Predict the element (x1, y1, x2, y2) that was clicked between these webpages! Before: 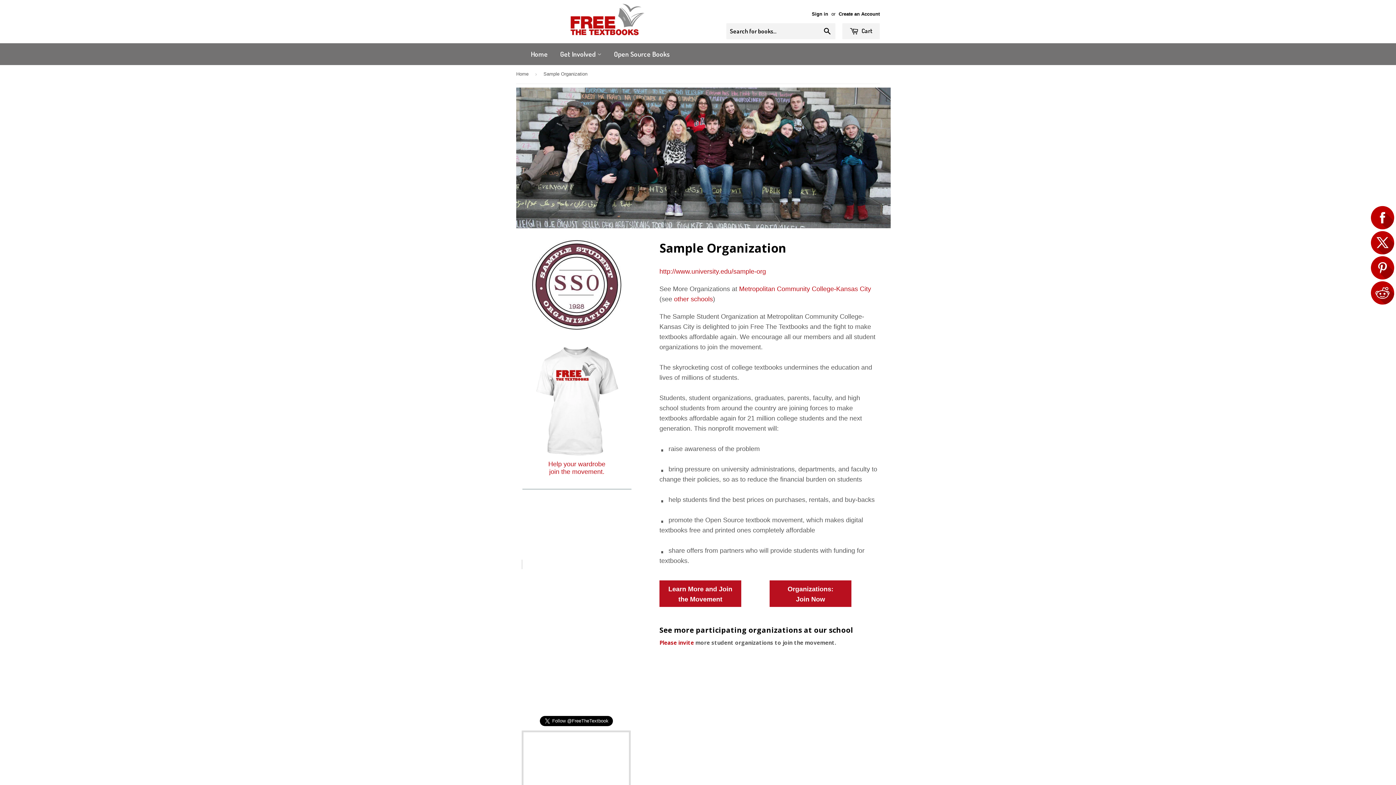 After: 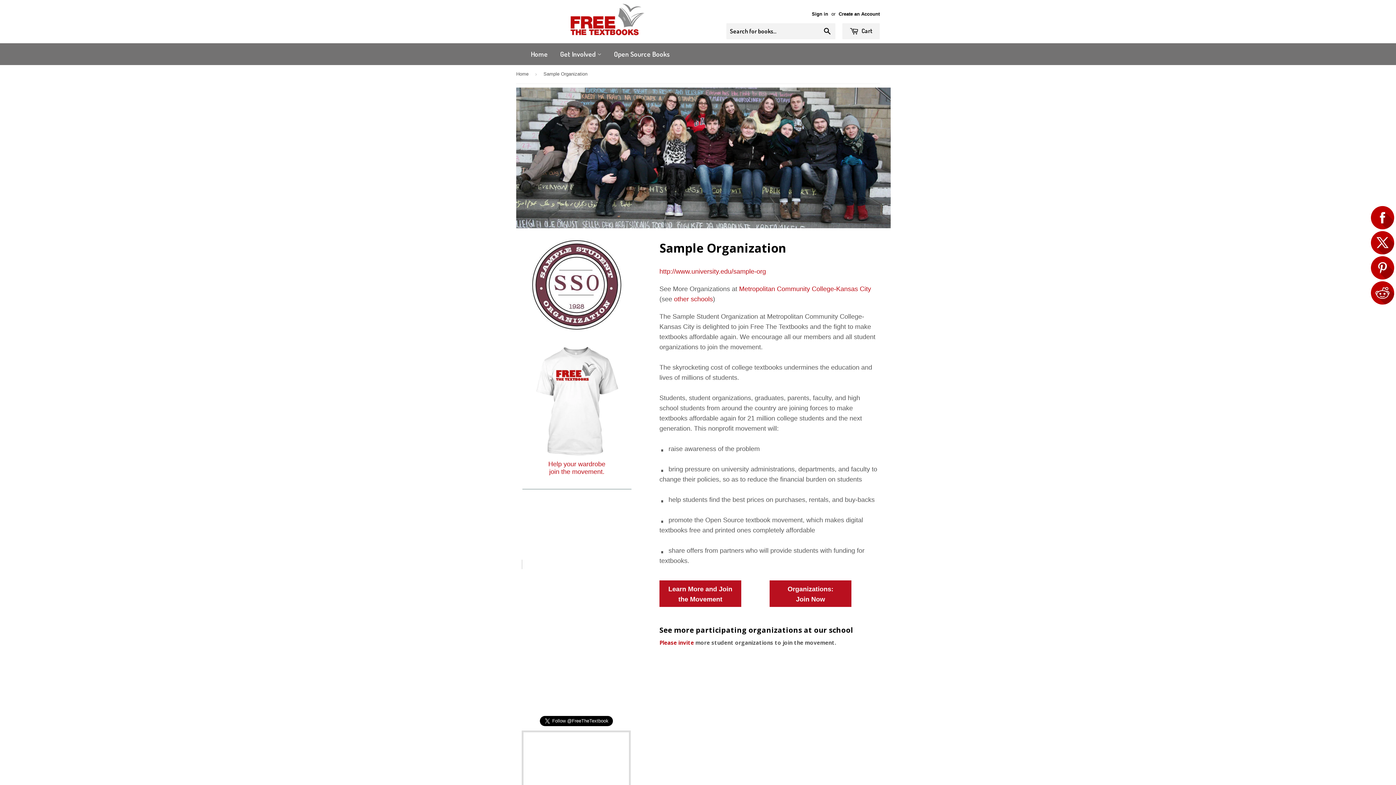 Action: label: Learn More and Join the Movement bbox: (659, 580, 769, 607)